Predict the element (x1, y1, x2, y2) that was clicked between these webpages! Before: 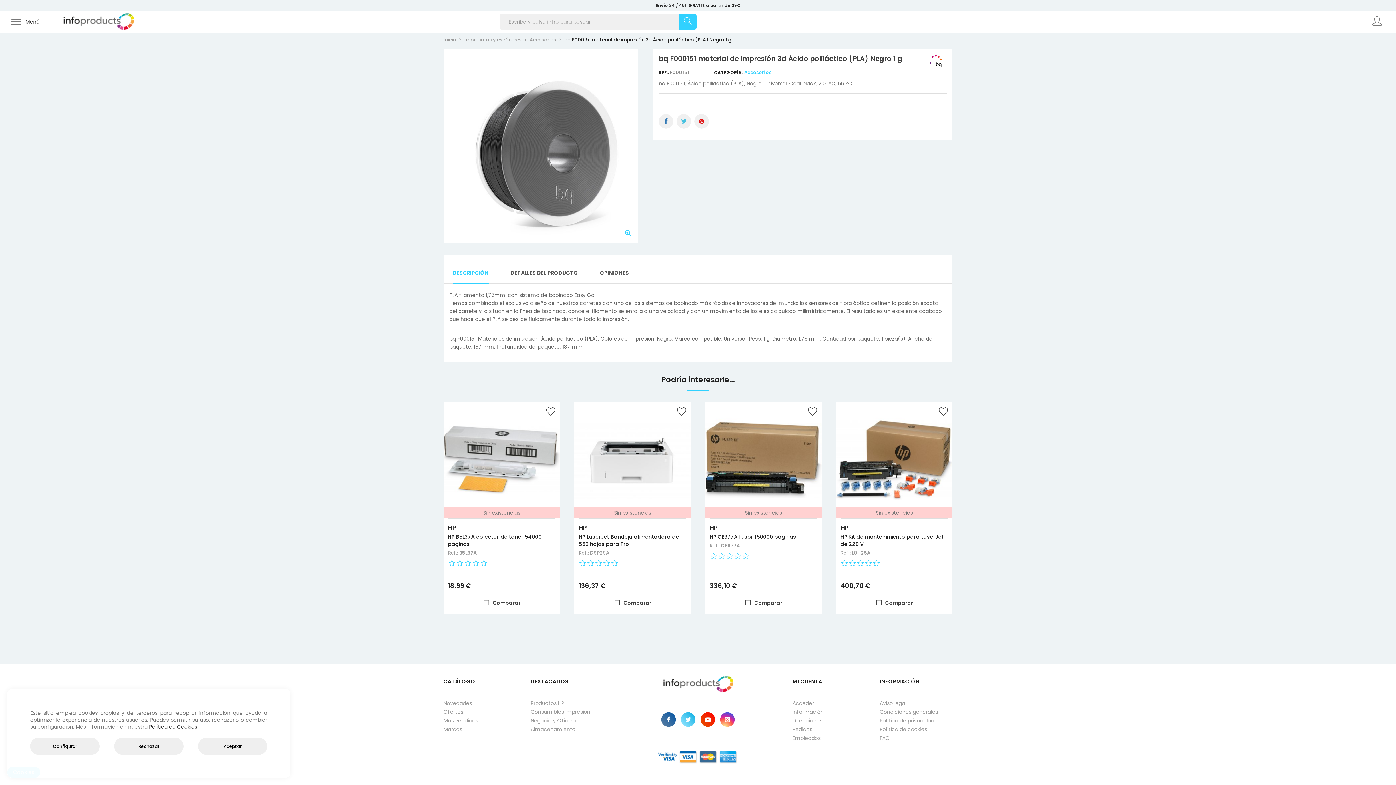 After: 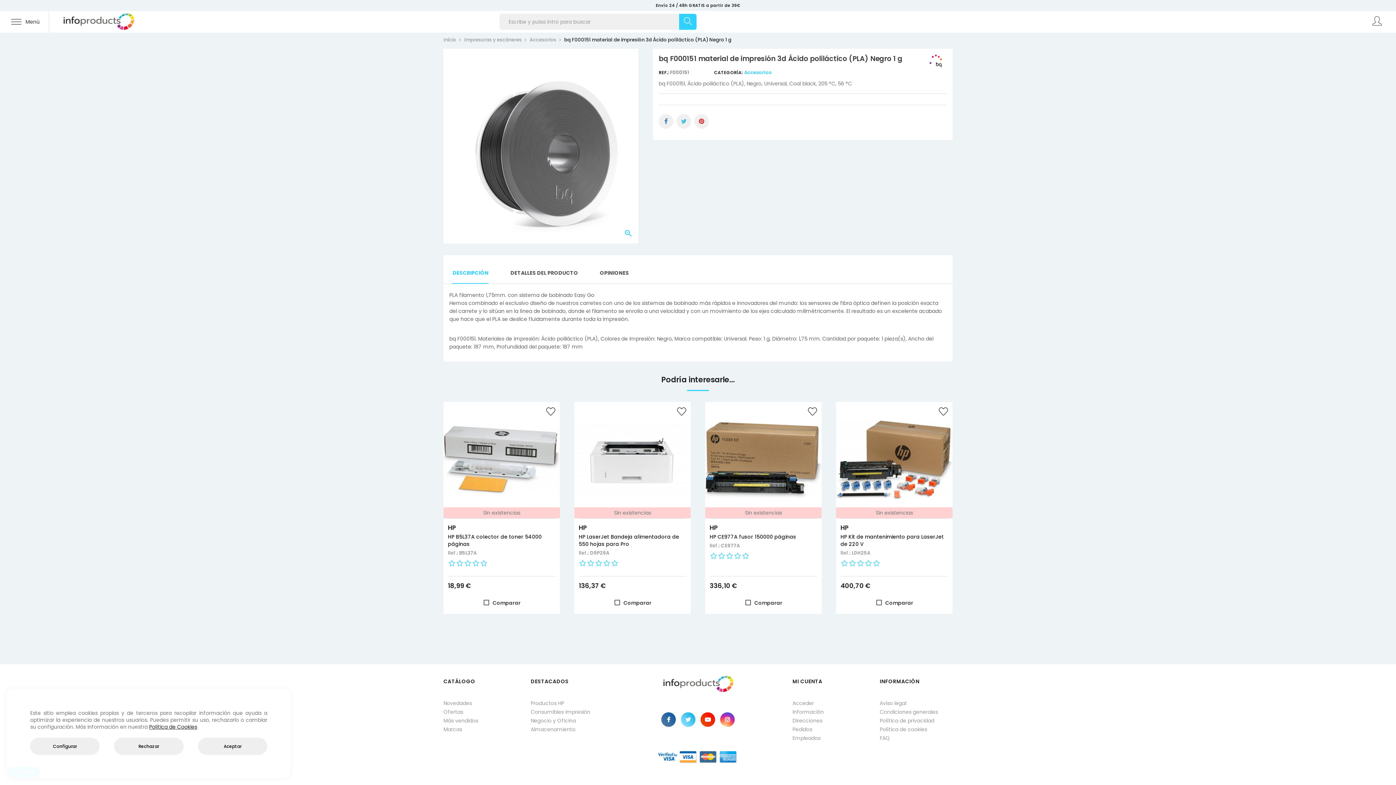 Action: bbox: (452, 262, 488, 283) label: DESCRIPCIÓN